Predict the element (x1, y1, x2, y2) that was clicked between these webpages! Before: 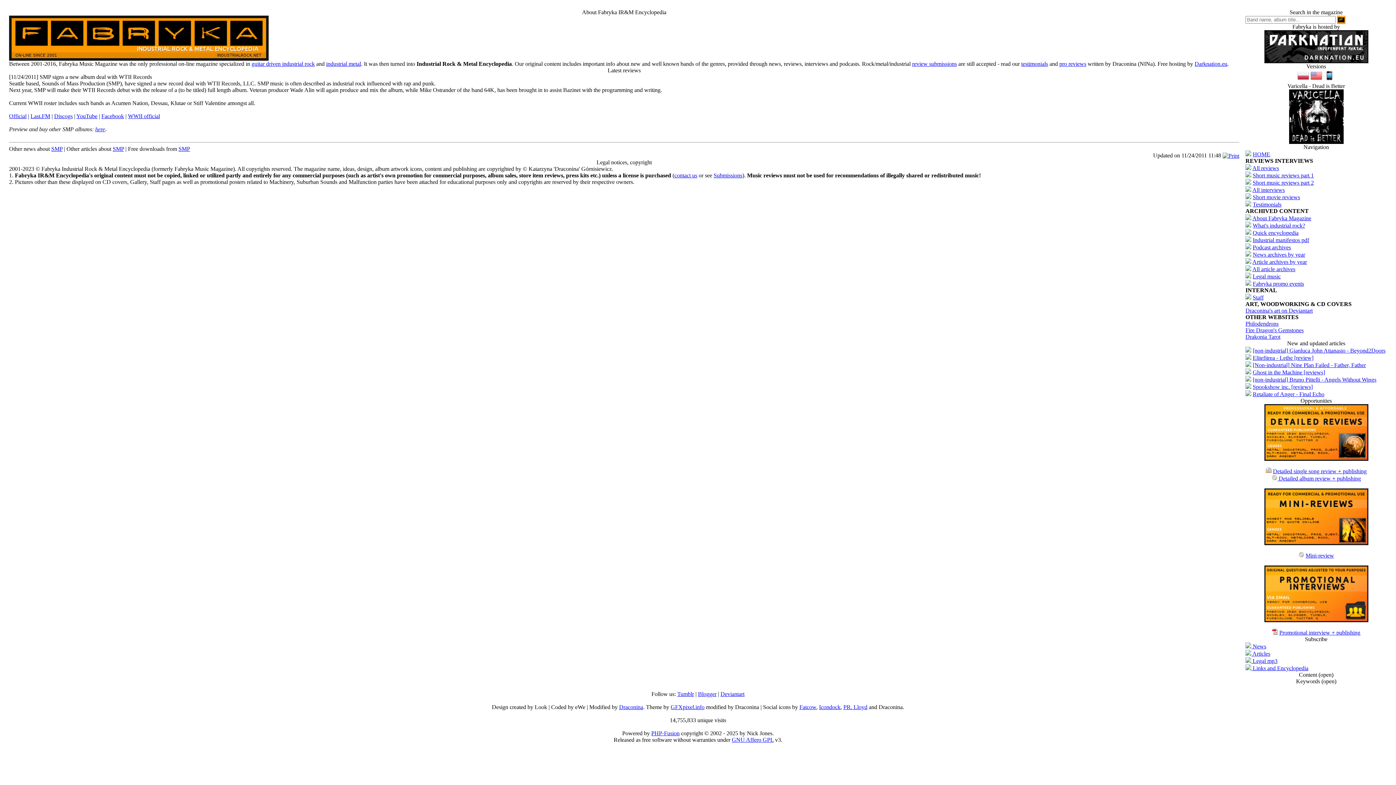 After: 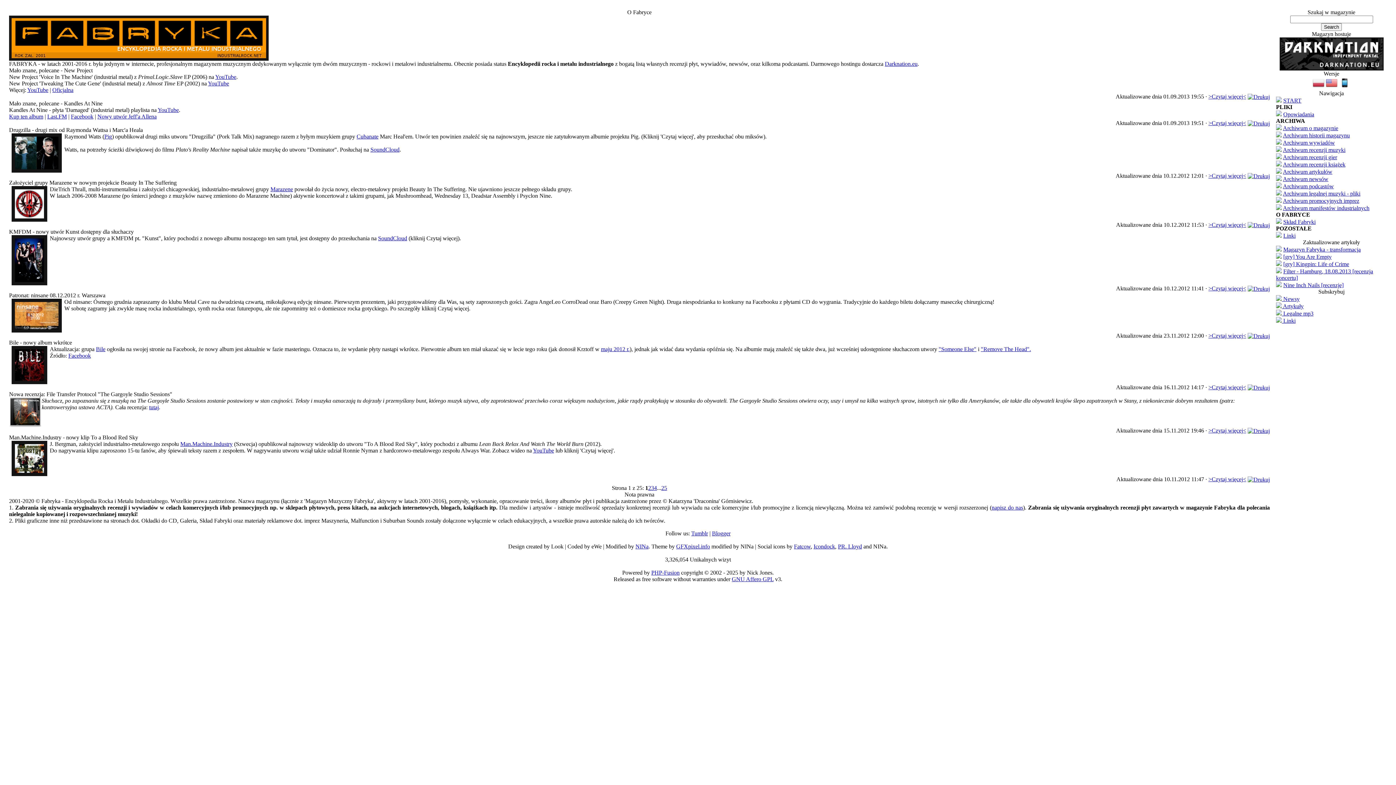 Action: bbox: (1297, 76, 1309, 82)